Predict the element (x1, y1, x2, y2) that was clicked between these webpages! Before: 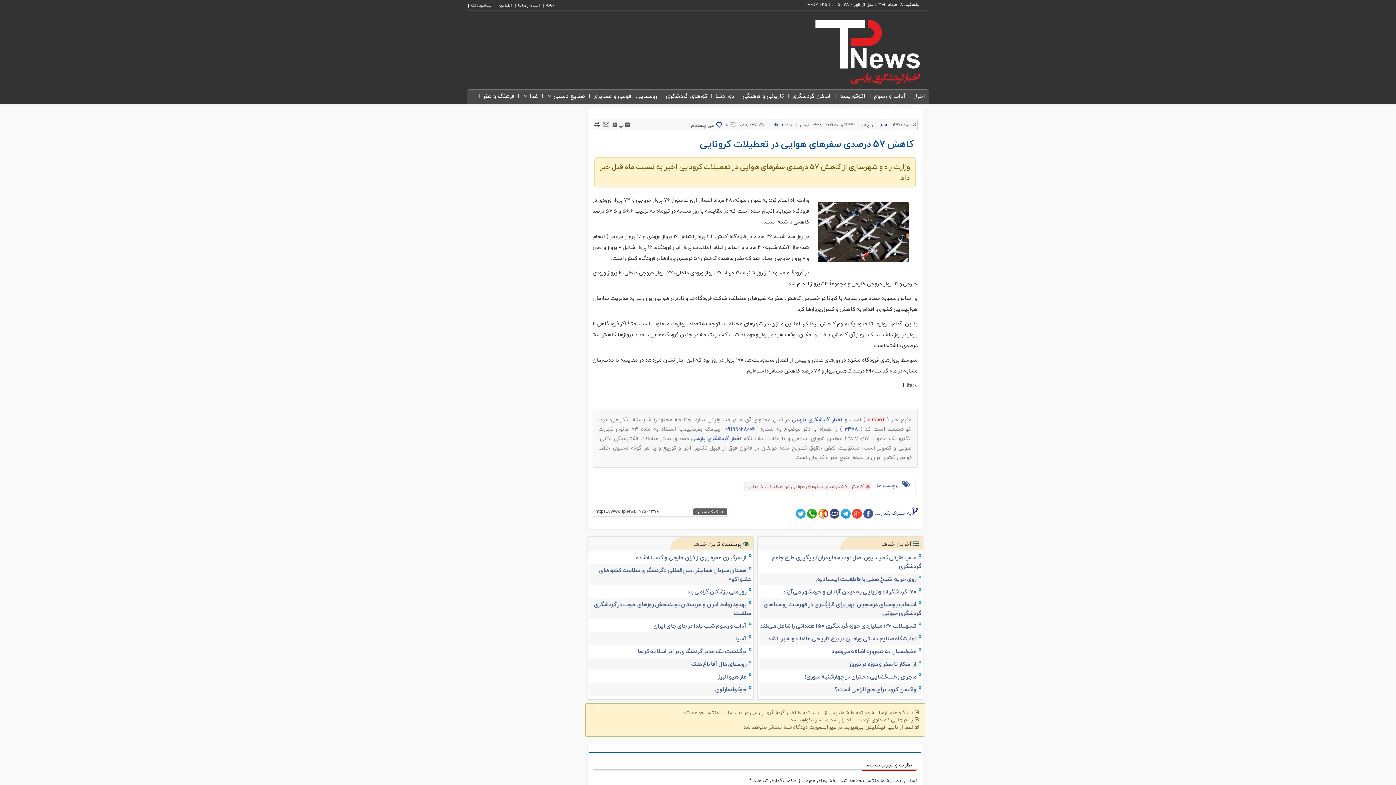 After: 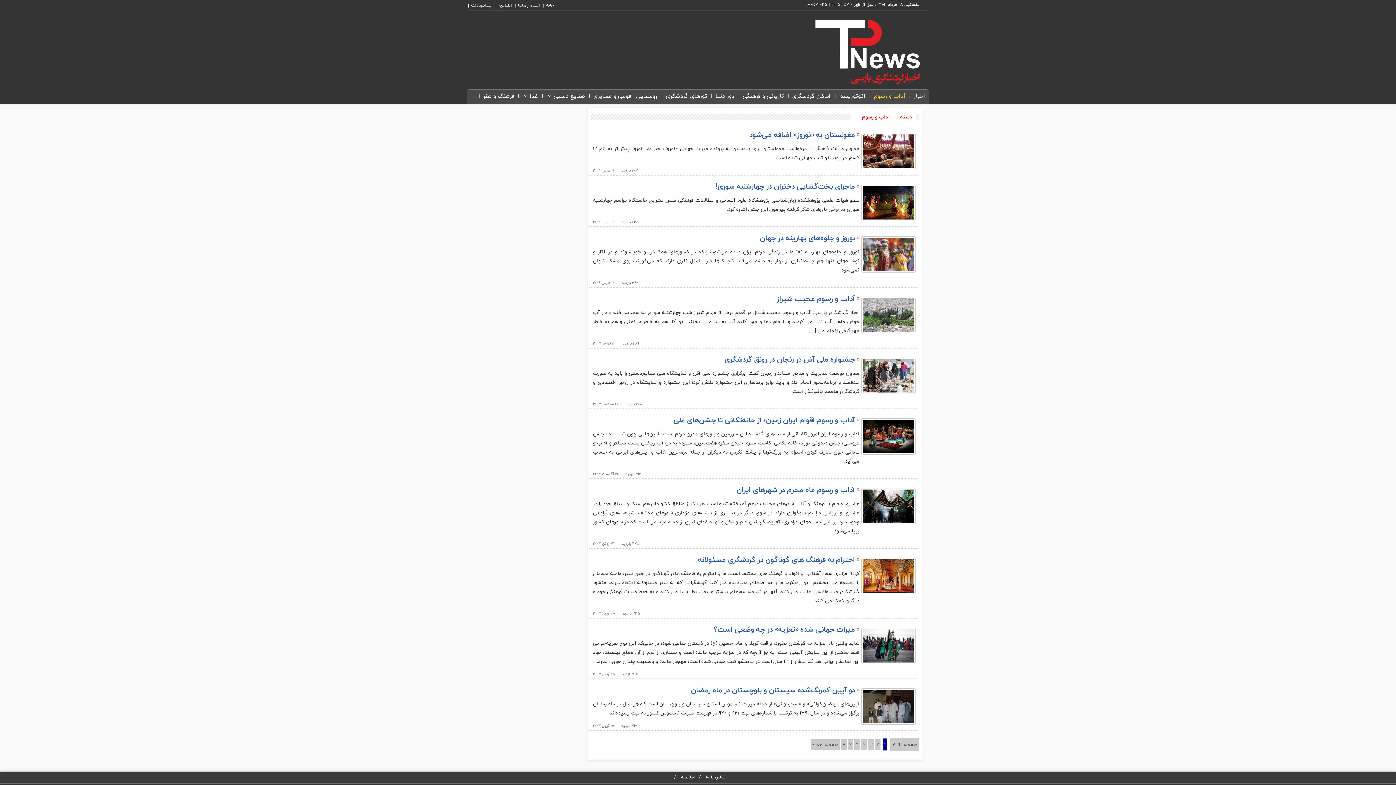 Action: bbox: (872, 91, 907, 100) label: آداب و رسوم